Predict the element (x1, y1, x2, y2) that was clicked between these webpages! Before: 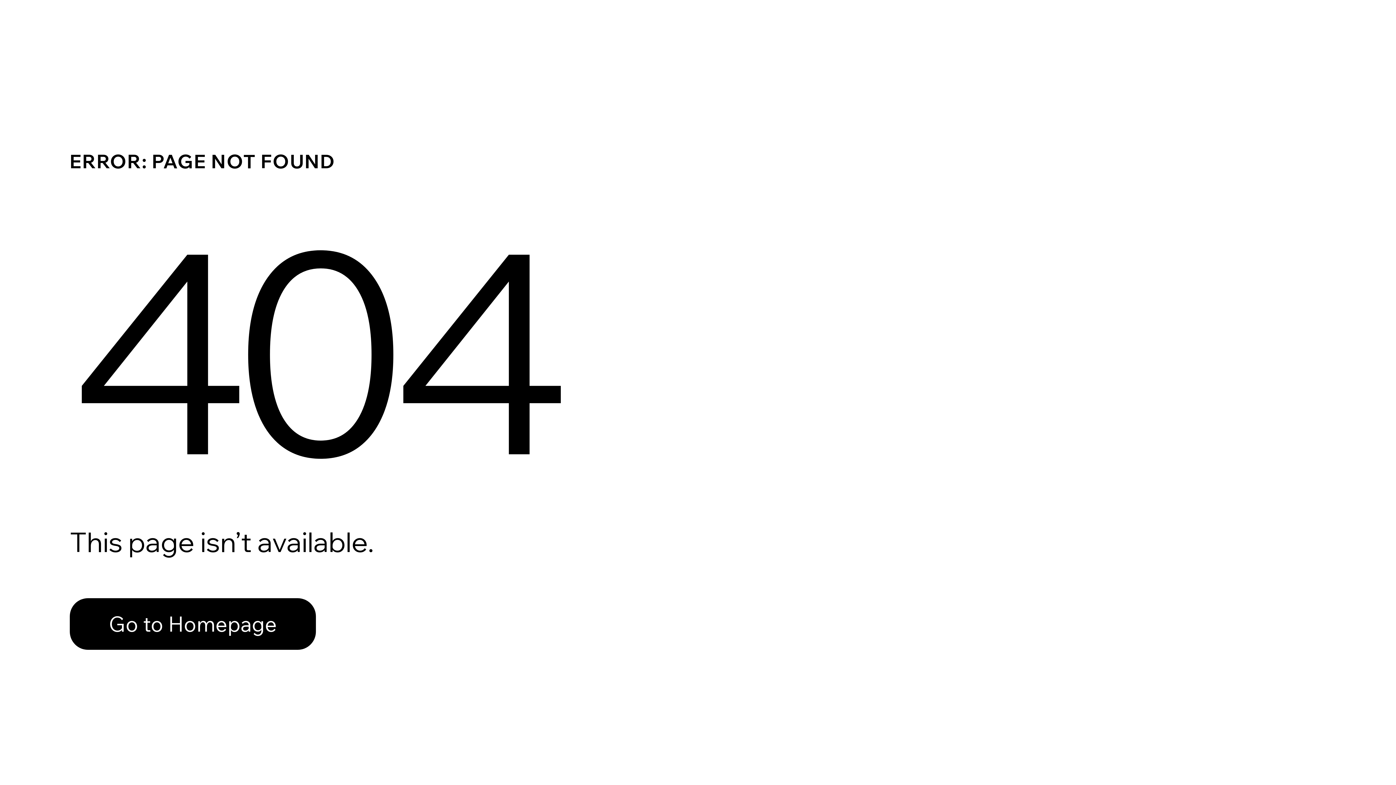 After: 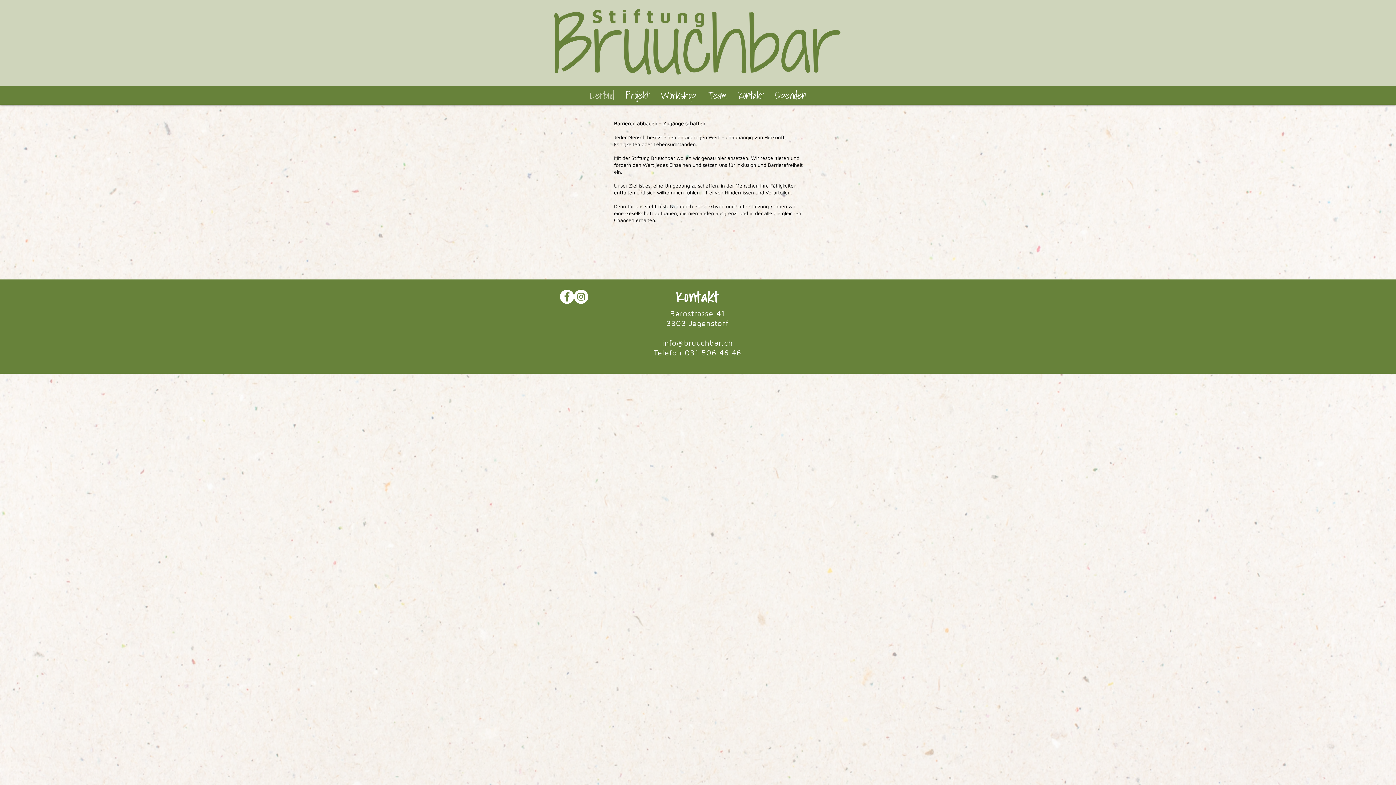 Action: label: Go to Homepage bbox: (69, 598, 316, 650)